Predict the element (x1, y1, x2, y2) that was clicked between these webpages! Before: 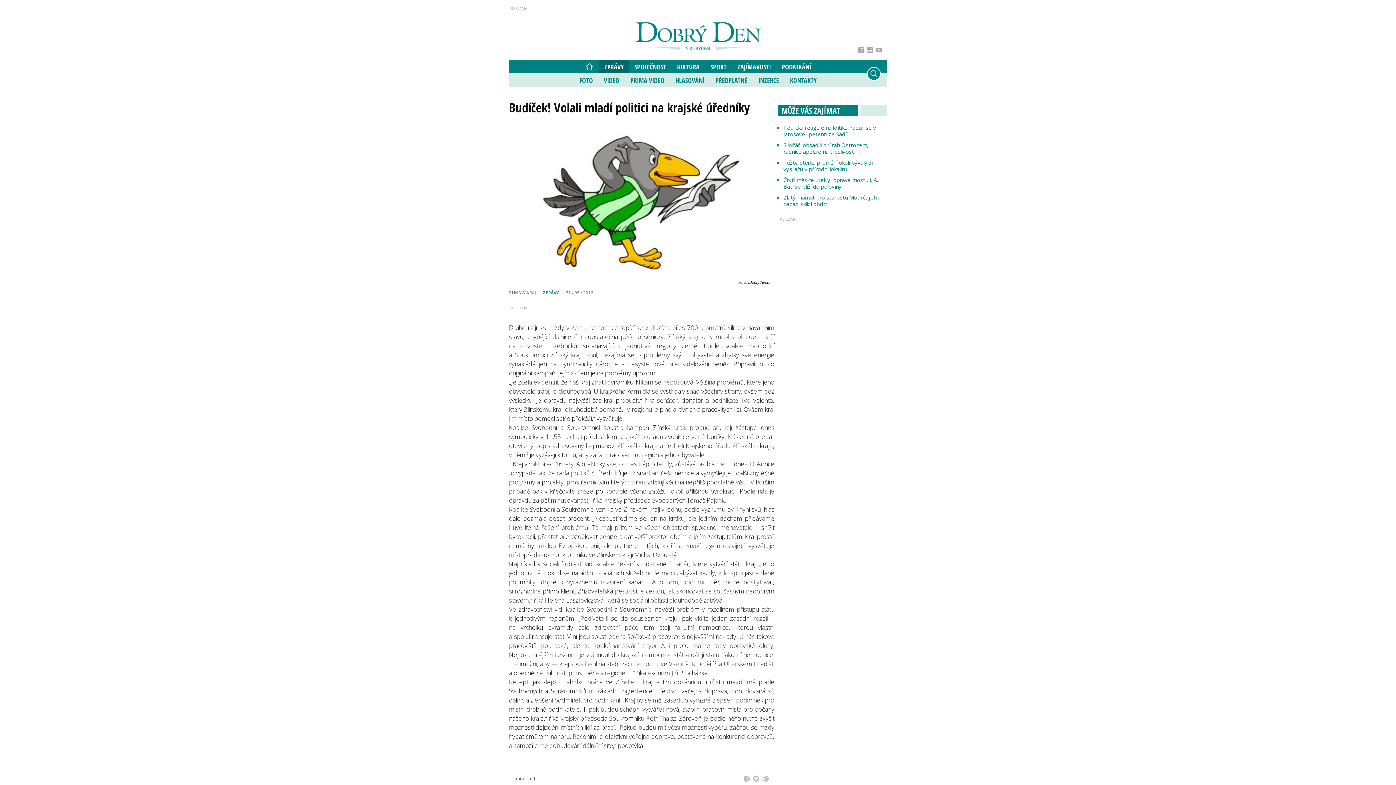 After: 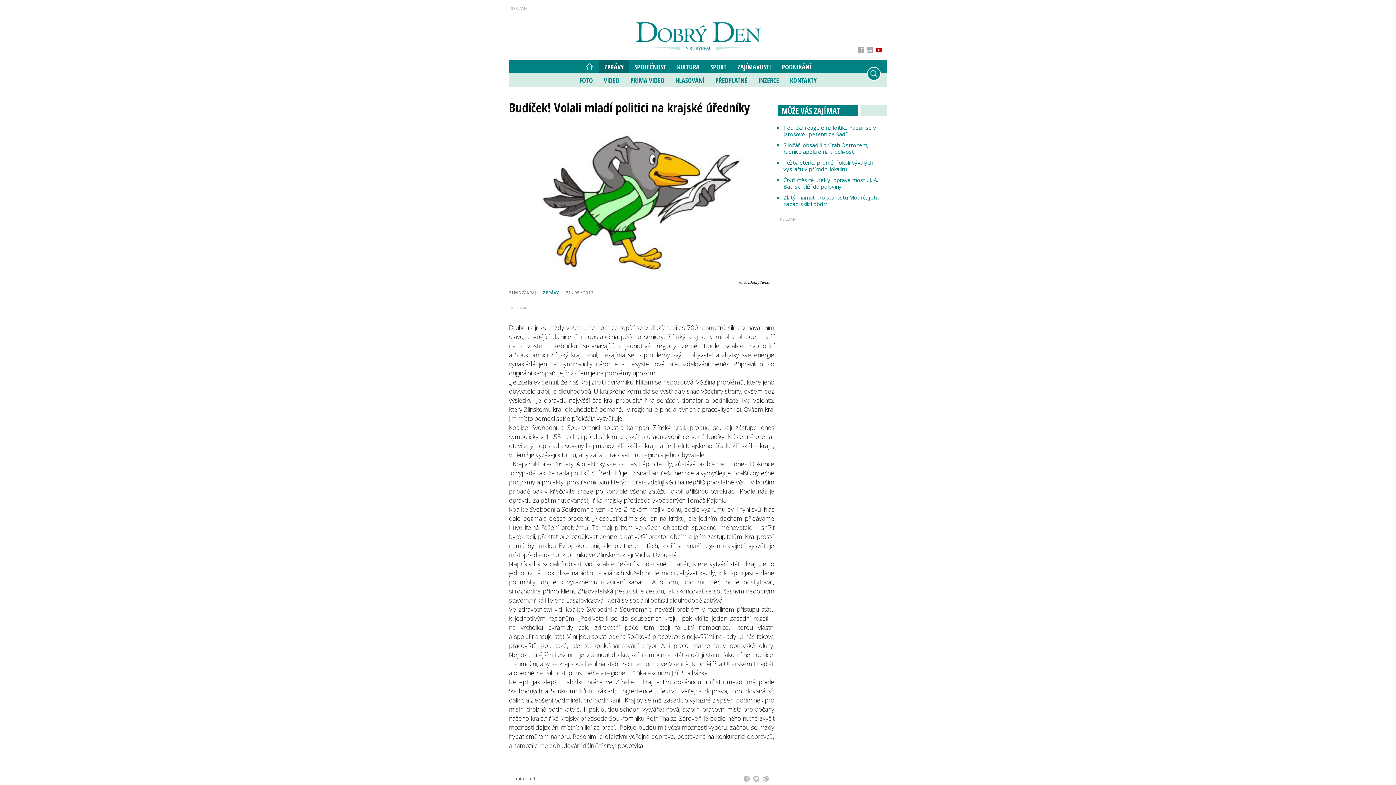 Action: bbox: (875, 46, 882, 53)